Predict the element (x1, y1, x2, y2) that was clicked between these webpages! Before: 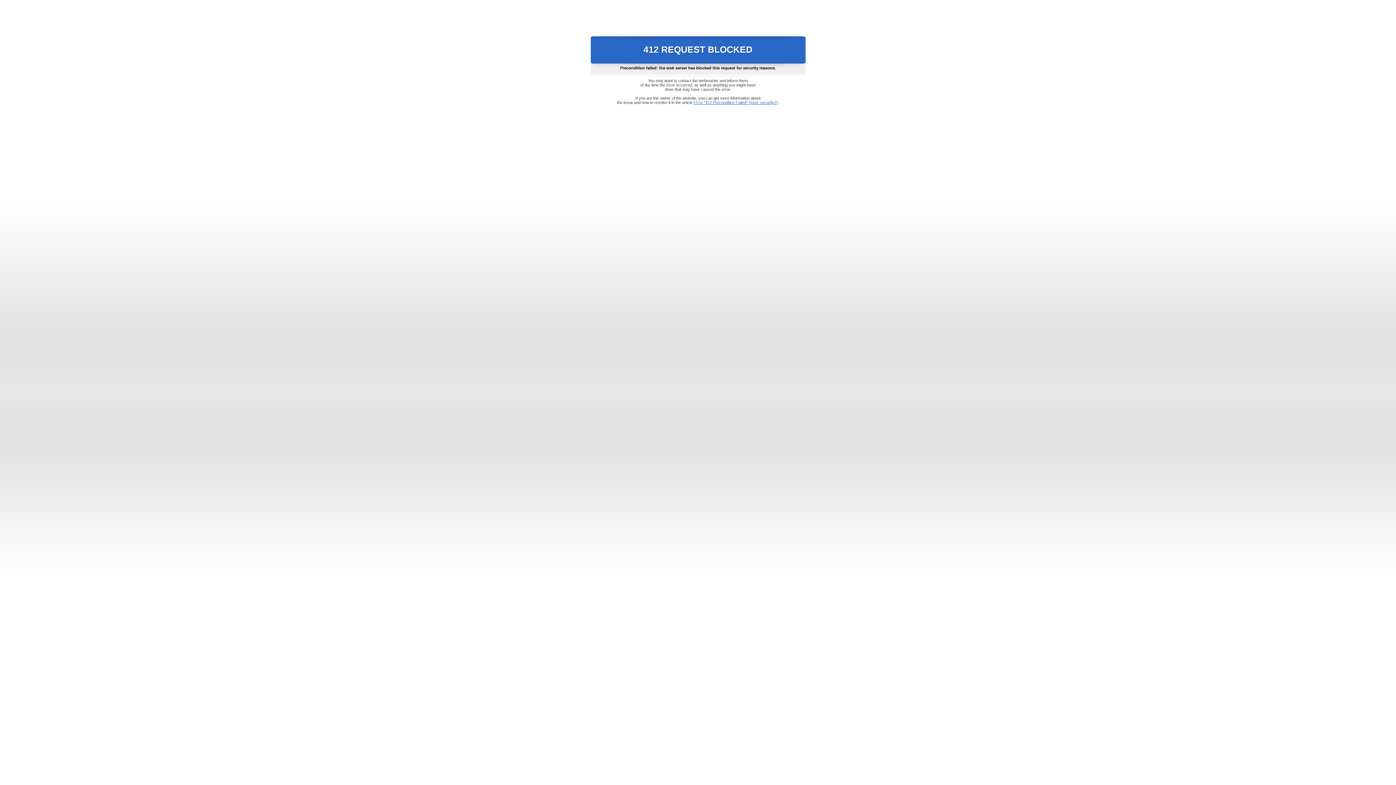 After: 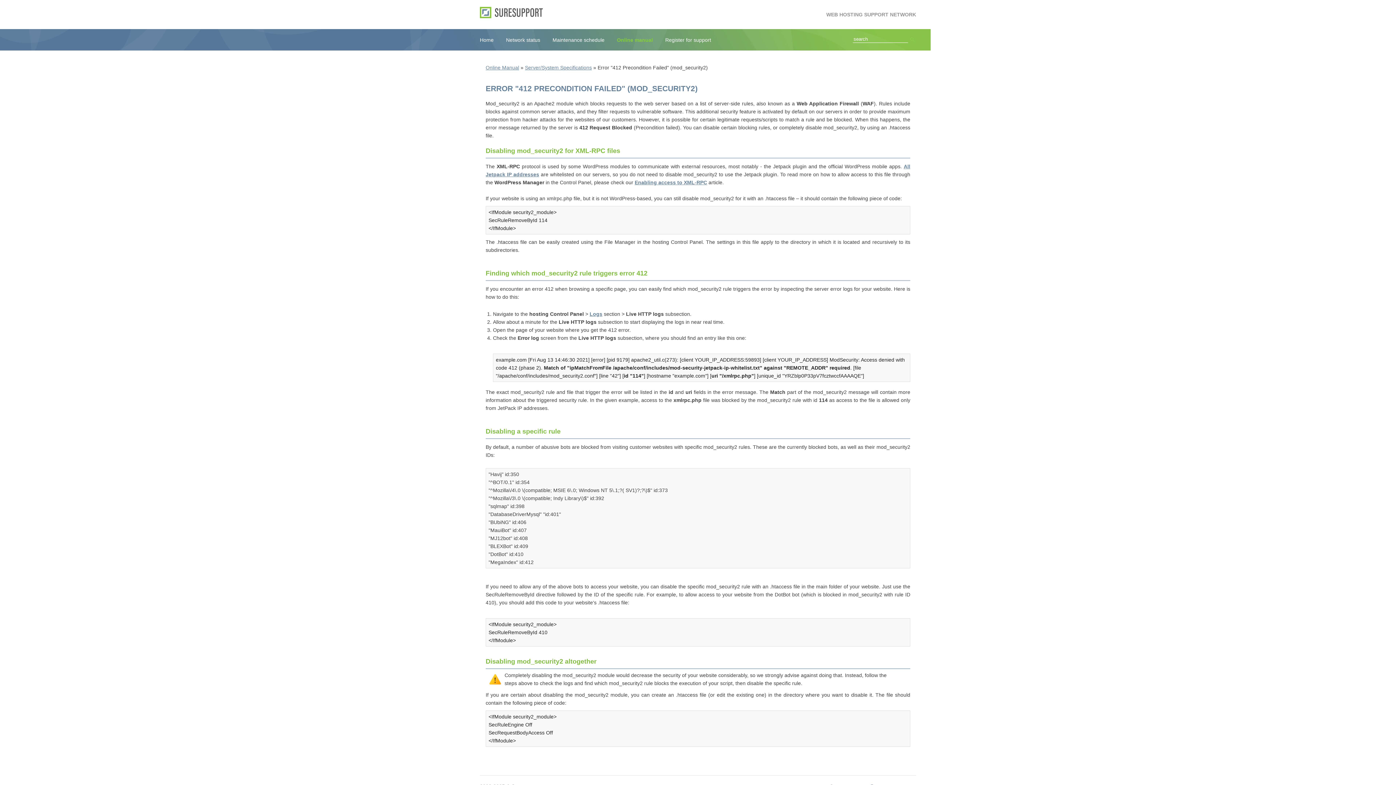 Action: label: Error "412 Precondition Failed" (mod_security2) bbox: (693, 100, 778, 104)